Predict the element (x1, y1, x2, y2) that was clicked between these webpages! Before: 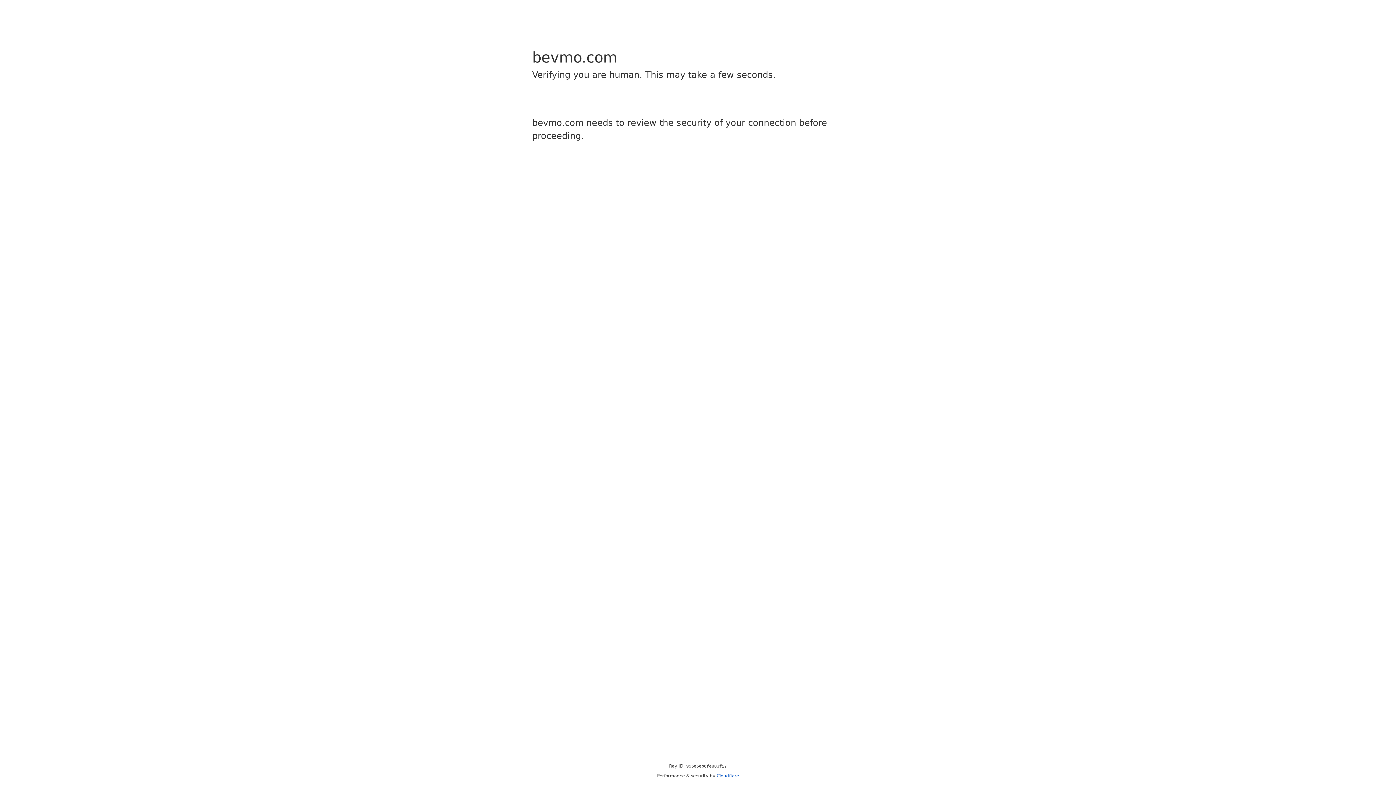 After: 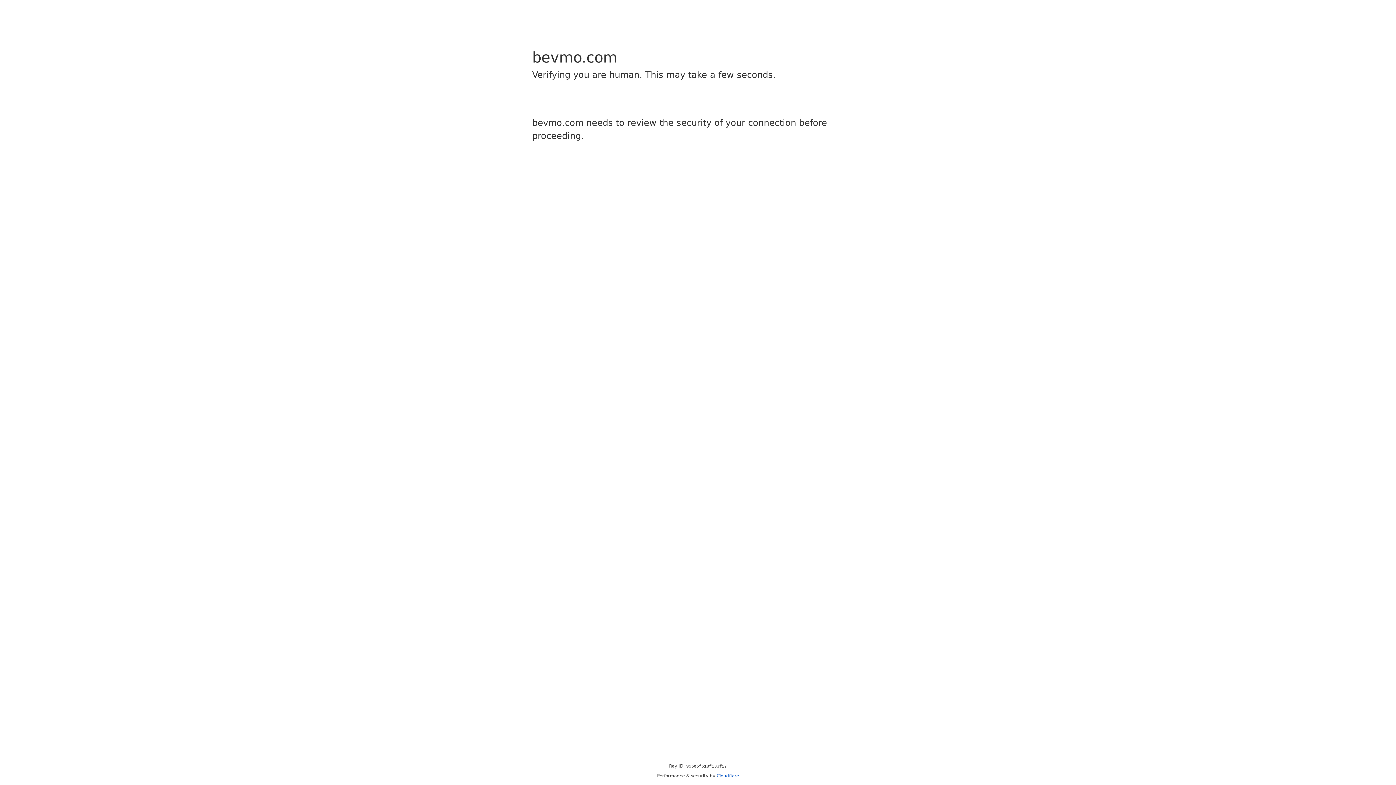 Action: bbox: (716, 773, 739, 778) label: Cloudflare